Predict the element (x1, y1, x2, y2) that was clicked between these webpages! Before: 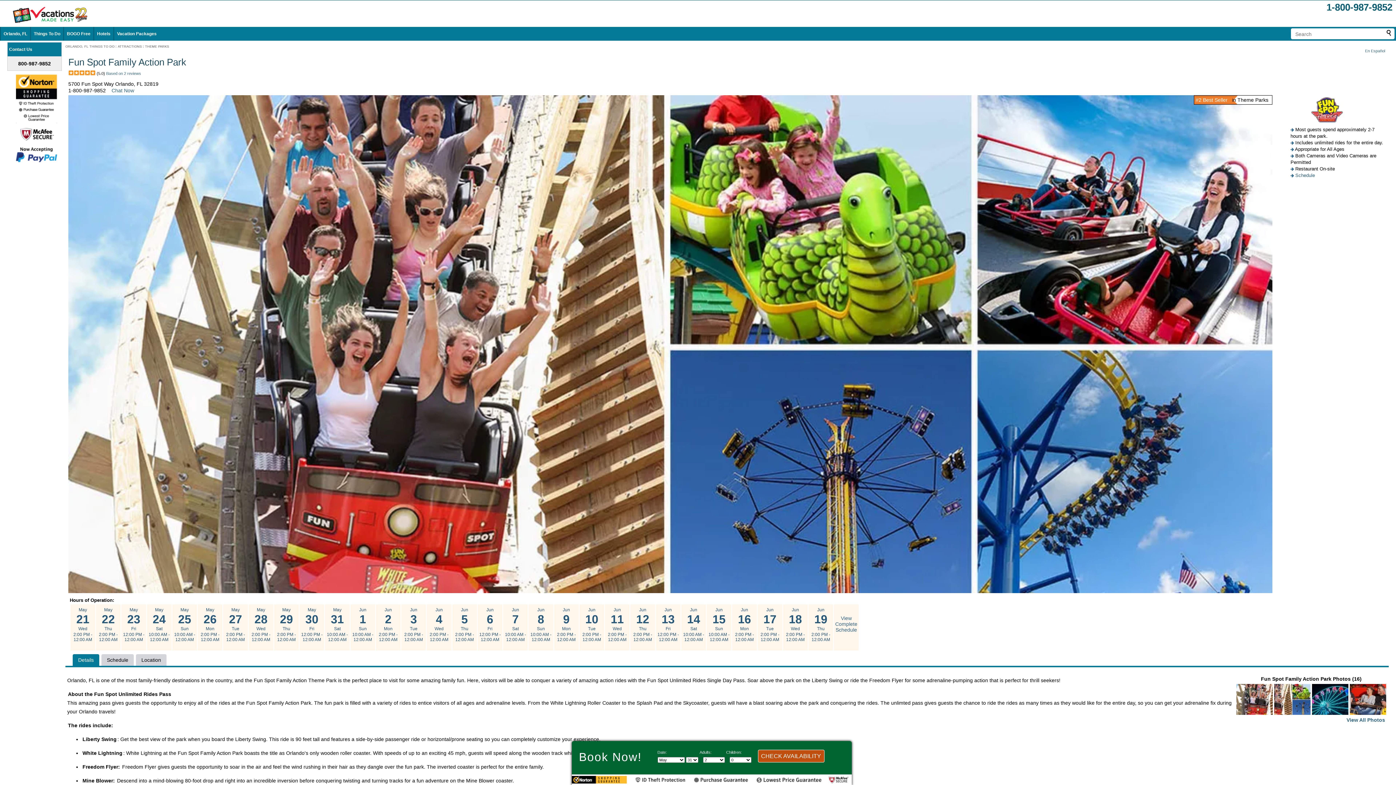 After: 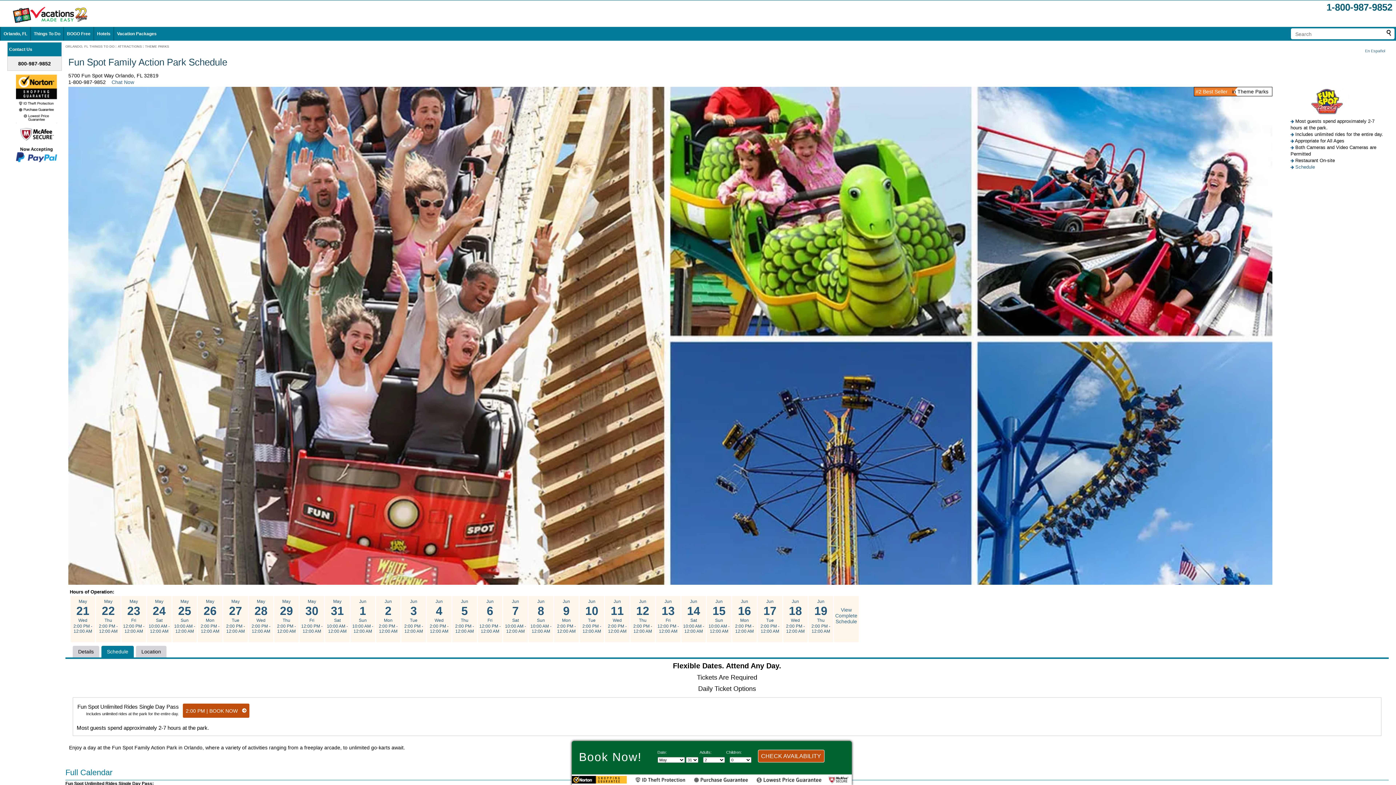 Action: bbox: (106, 657, 128, 663) label: Schedule